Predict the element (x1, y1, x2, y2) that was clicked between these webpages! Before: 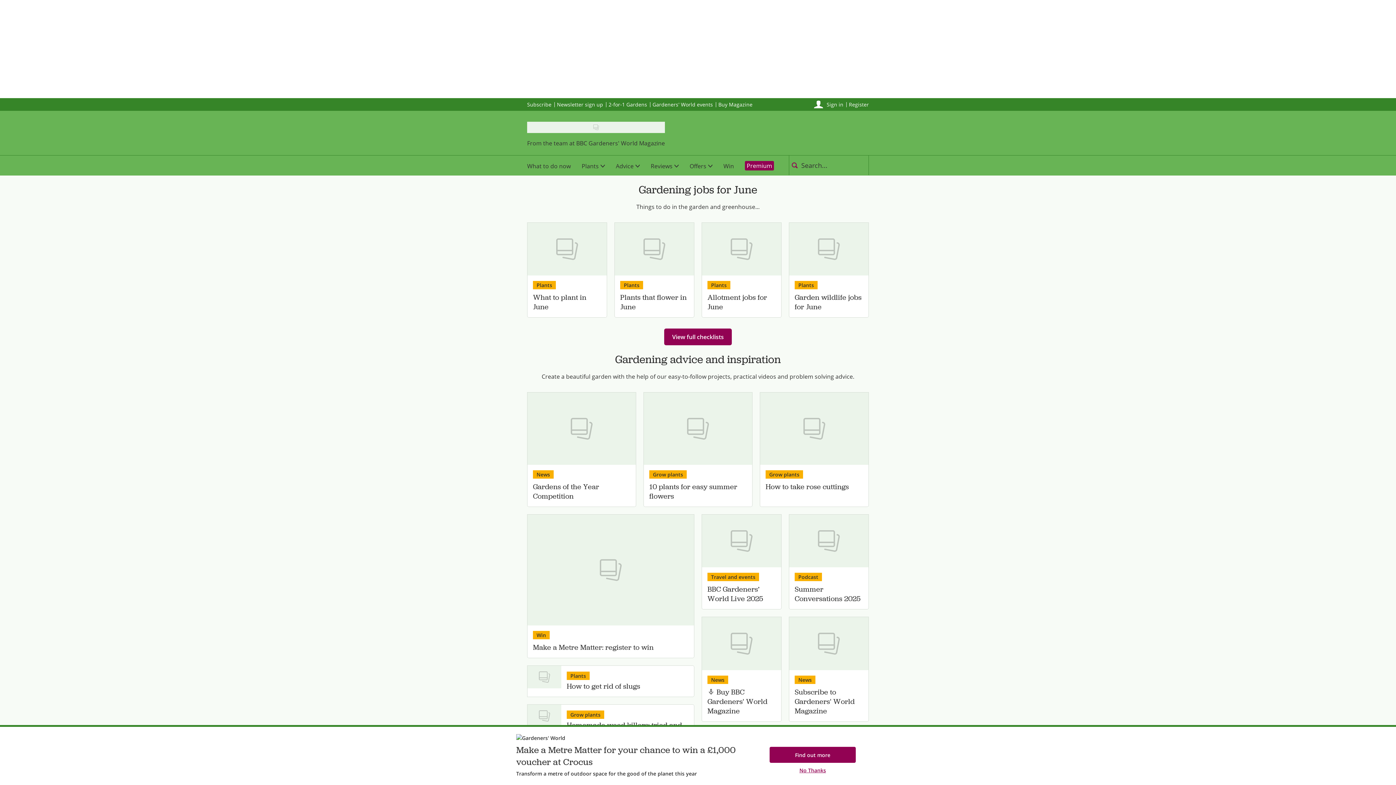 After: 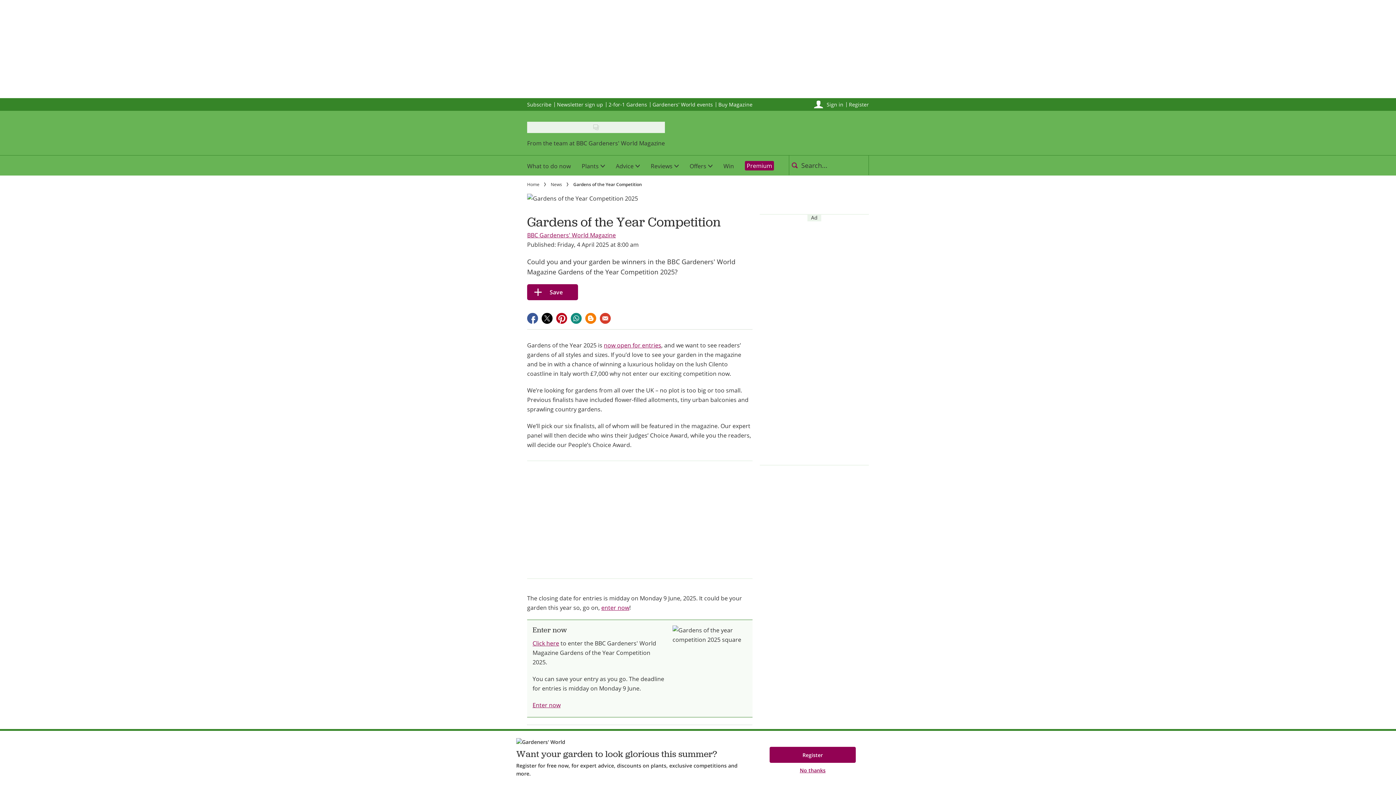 Action: bbox: (533, 482, 630, 501) label: Gardens of the Year Competition